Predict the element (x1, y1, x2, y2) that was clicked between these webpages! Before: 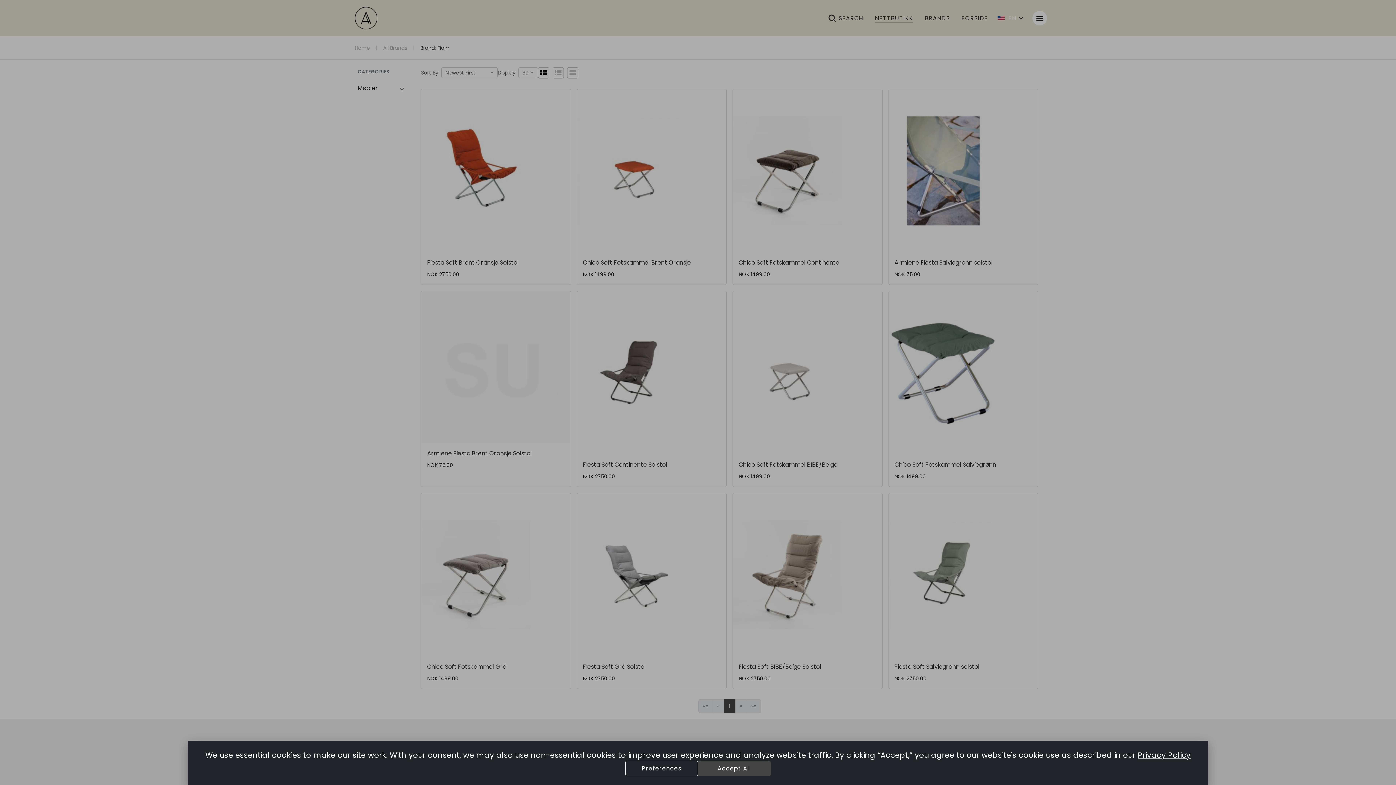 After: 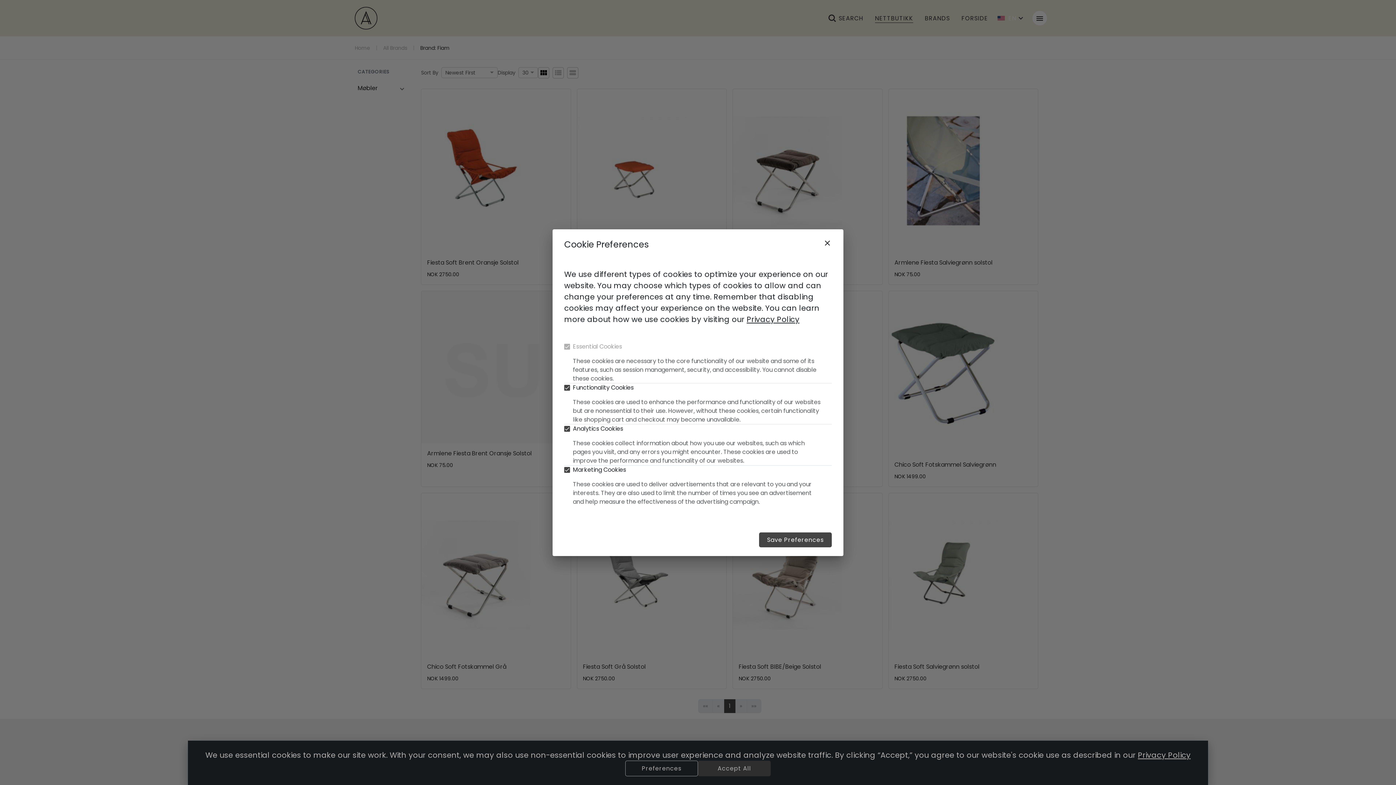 Action: bbox: (625, 761, 698, 776) label: Preferences